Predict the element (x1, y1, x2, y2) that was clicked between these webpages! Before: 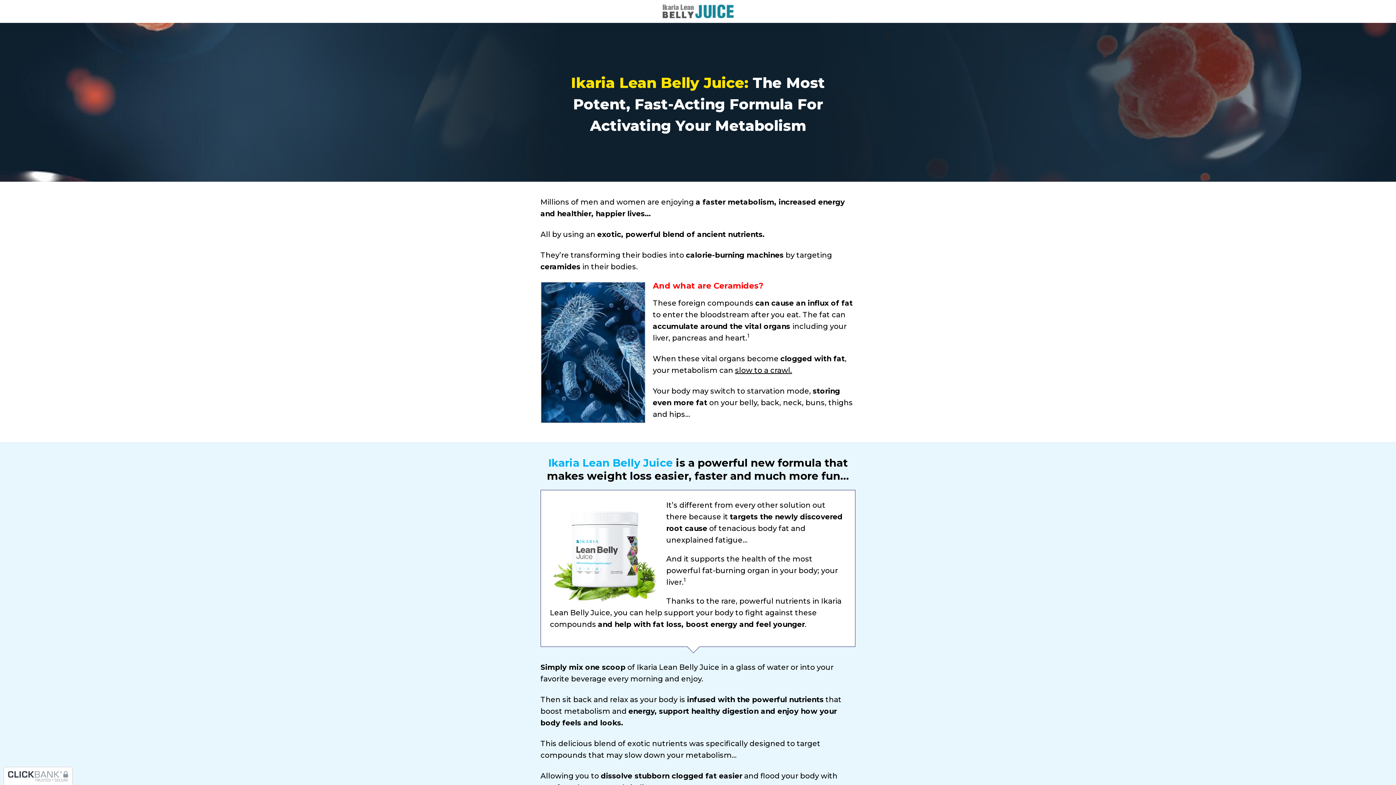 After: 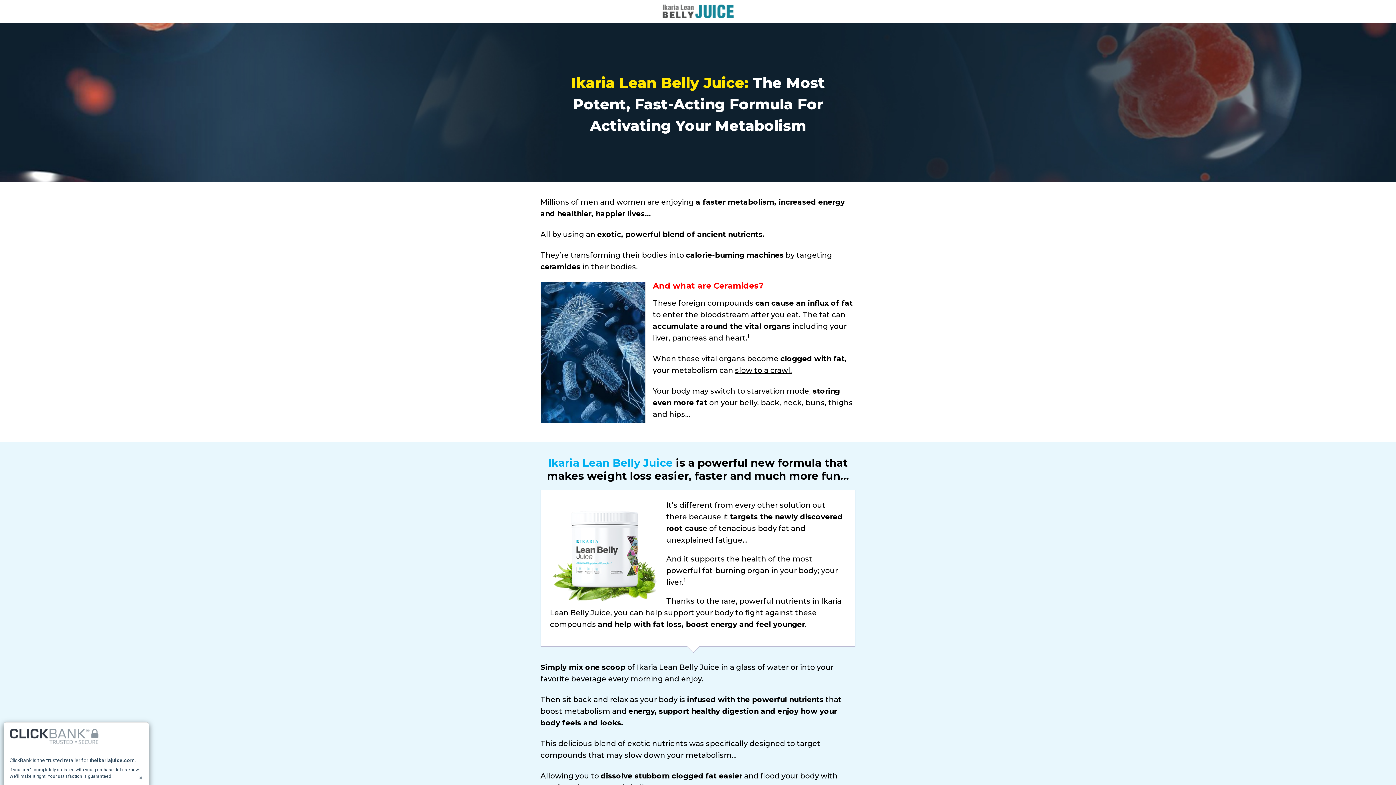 Action: bbox: (7, 770, 68, 782)